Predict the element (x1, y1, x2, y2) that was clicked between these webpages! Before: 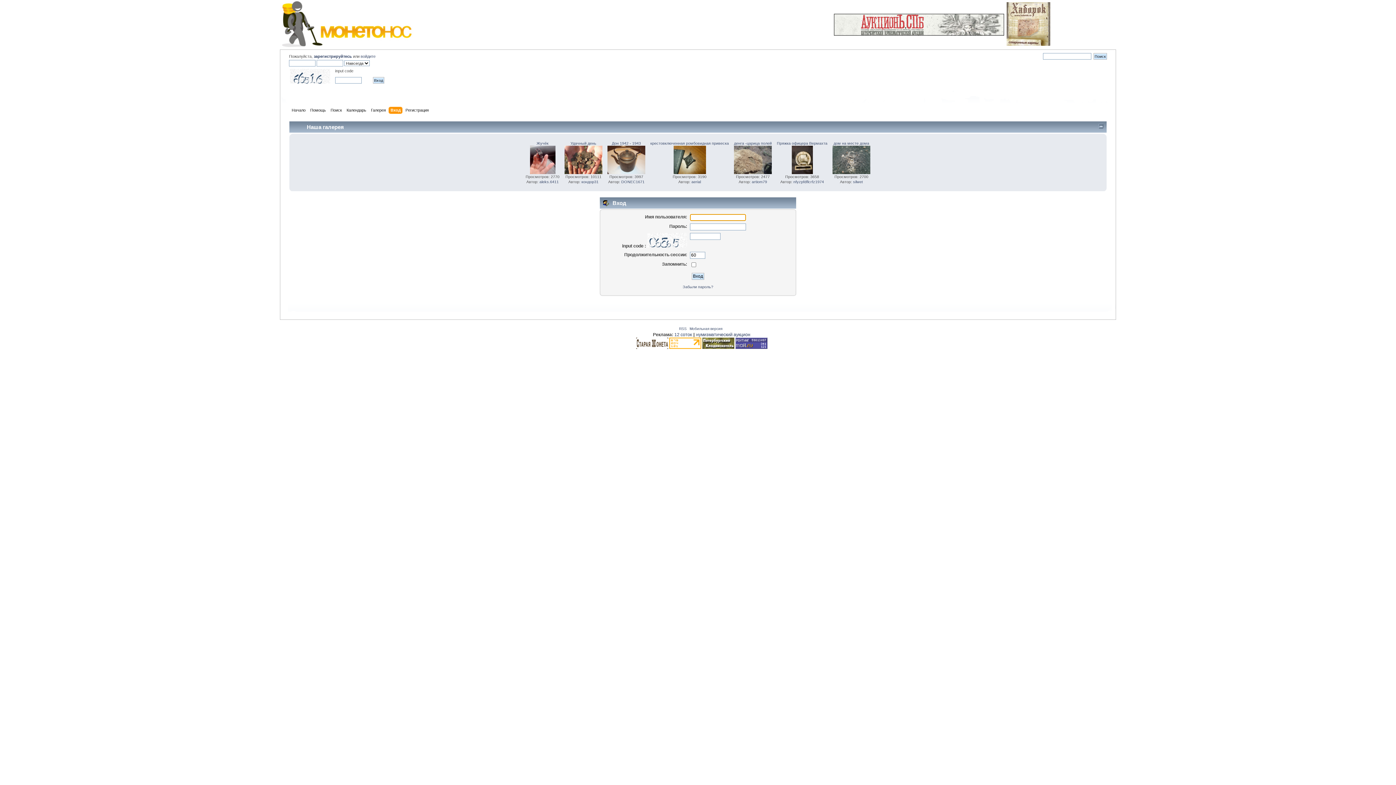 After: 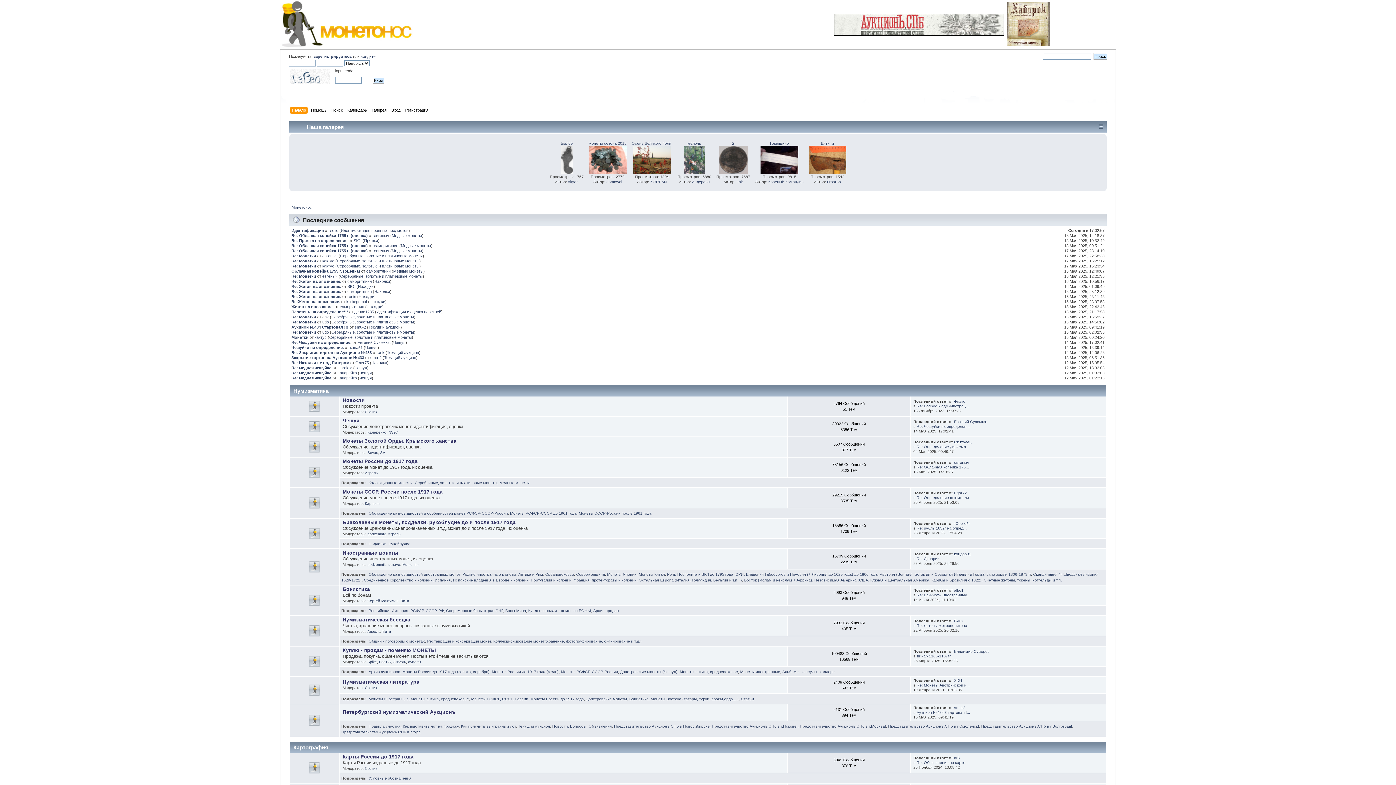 Action: bbox: (291, 106, 307, 114) label: Начало